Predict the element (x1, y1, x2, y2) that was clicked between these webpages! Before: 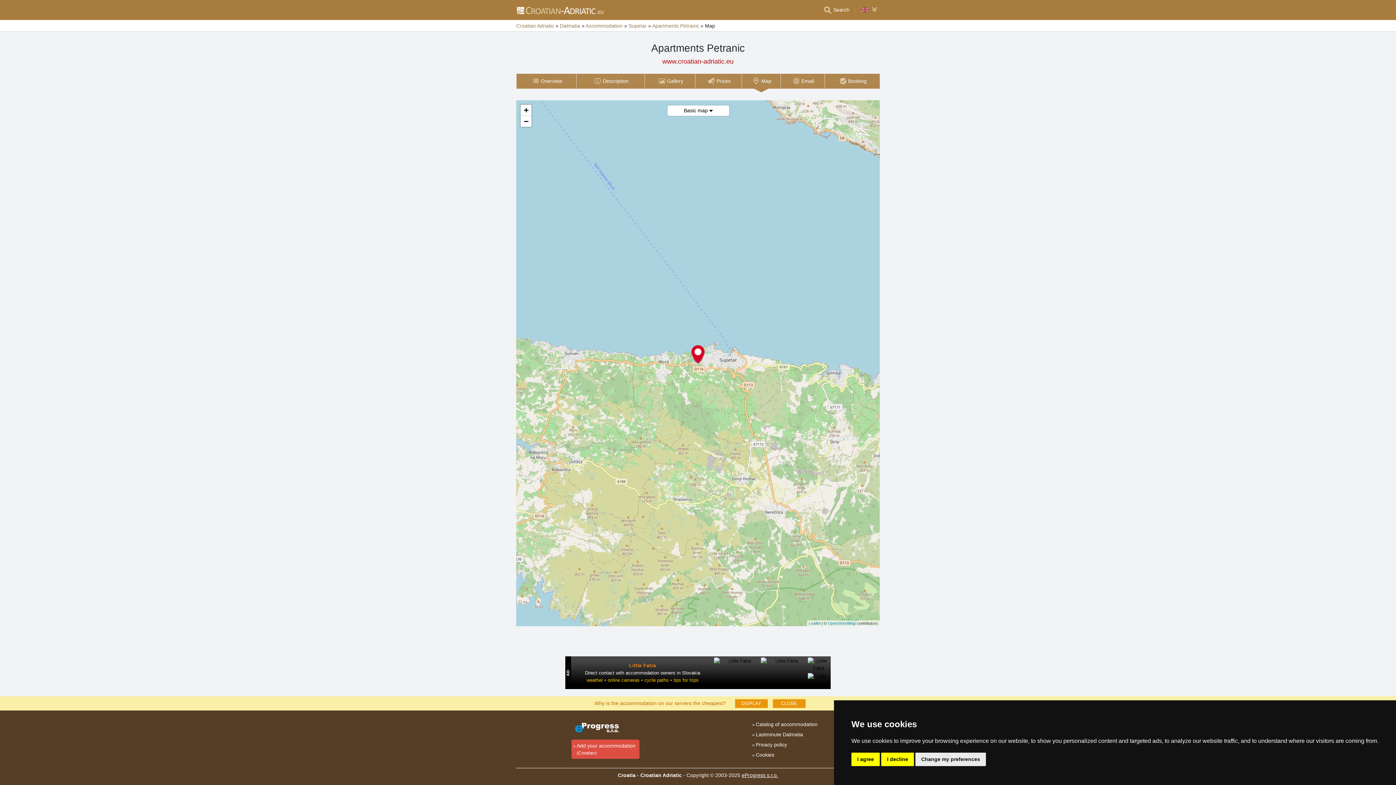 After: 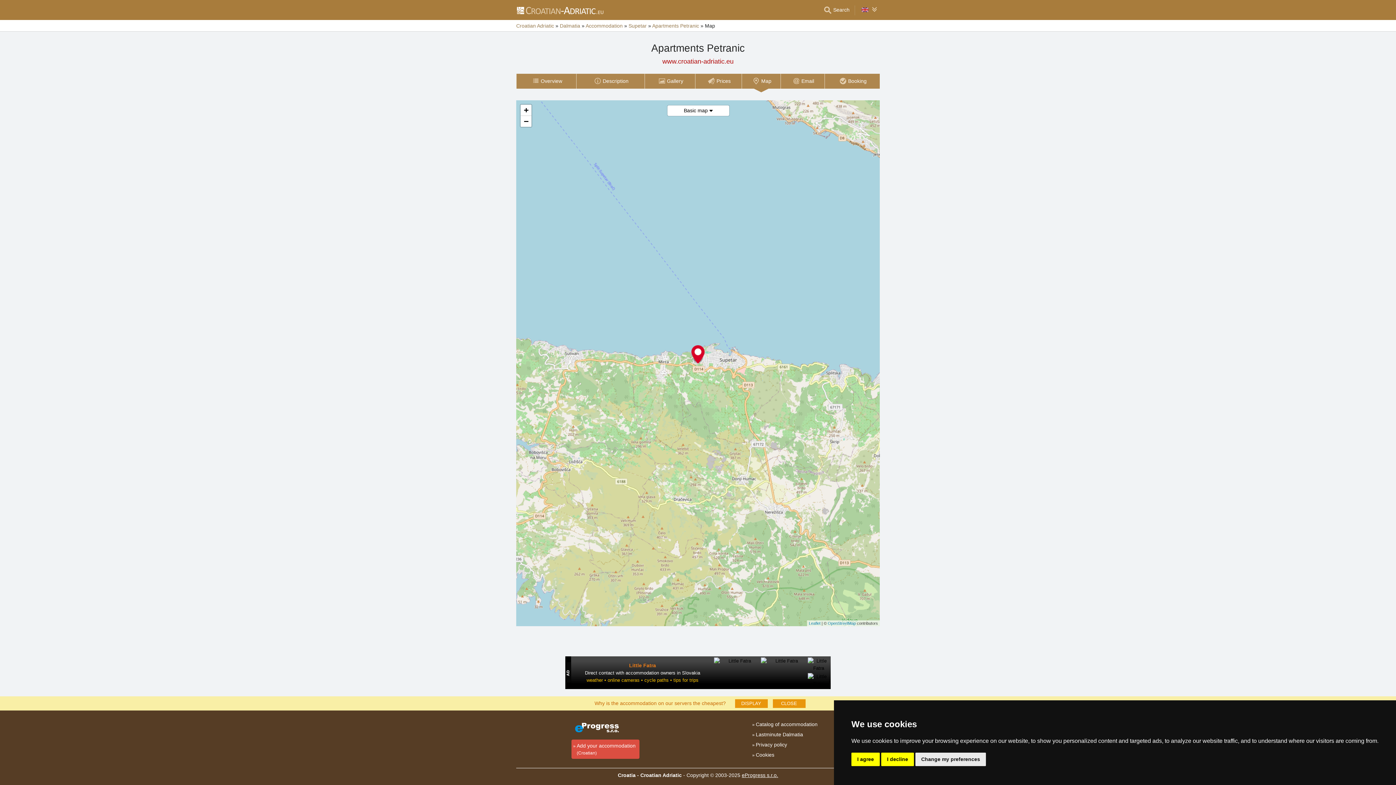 Action: bbox: (571, 721, 615, 727)